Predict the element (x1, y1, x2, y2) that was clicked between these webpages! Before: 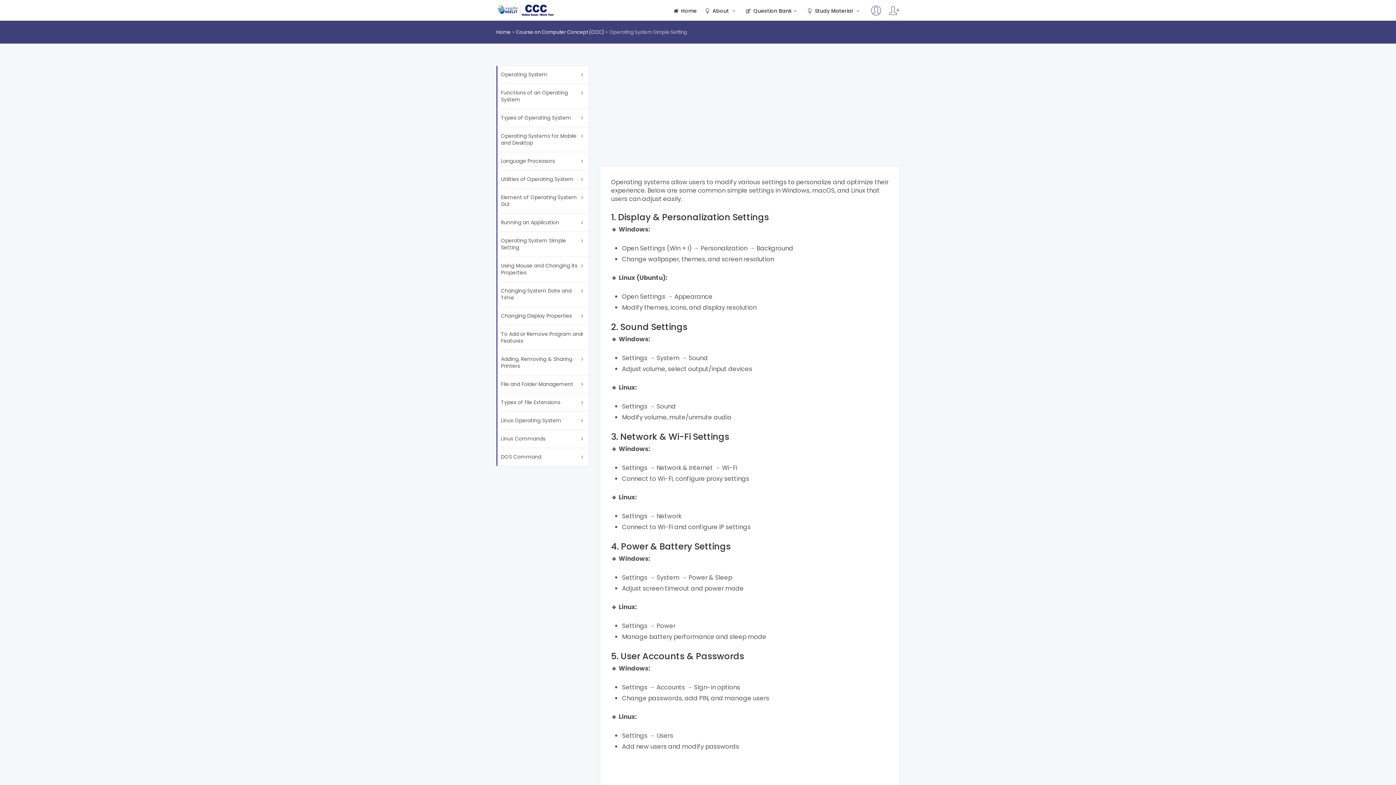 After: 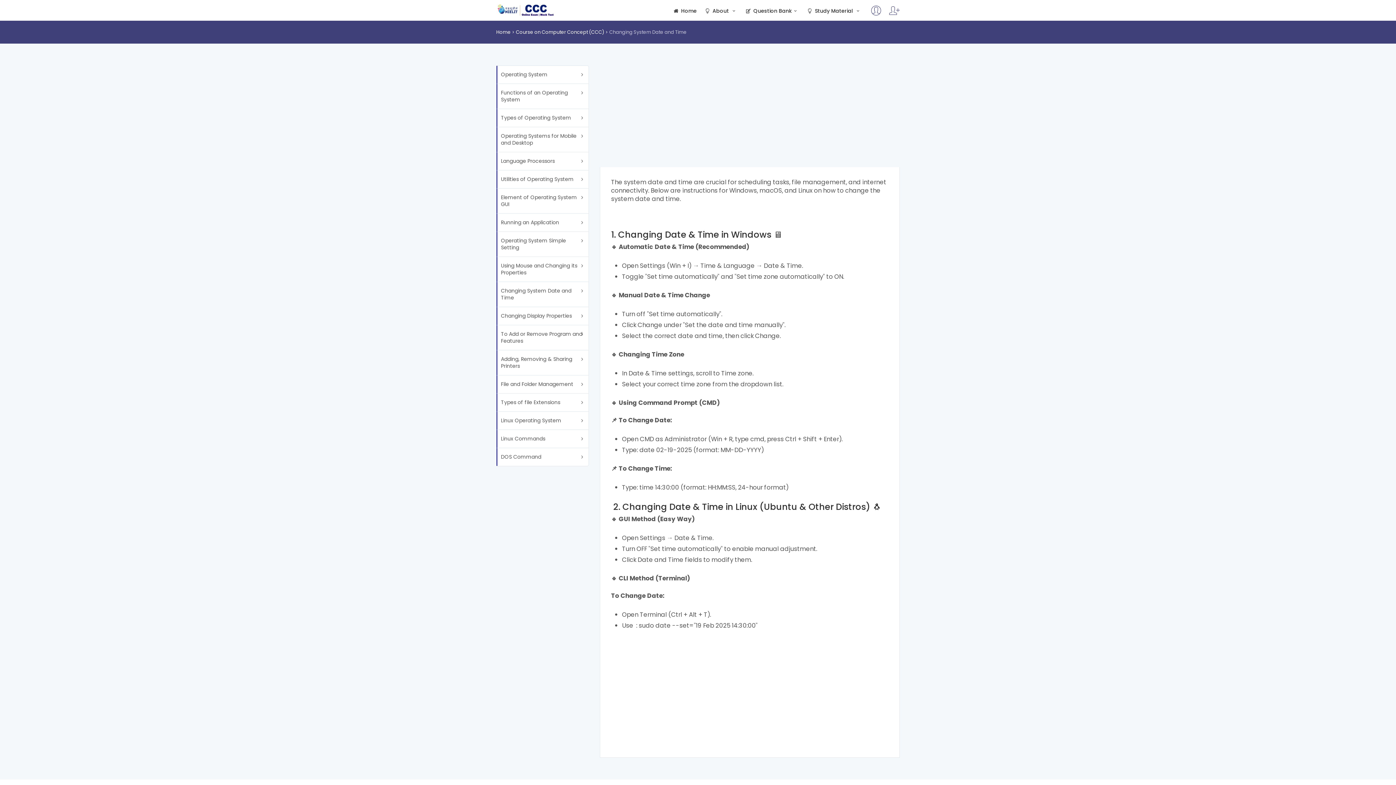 Action: bbox: (497, 282, 588, 306) label: Changing System Date and Time